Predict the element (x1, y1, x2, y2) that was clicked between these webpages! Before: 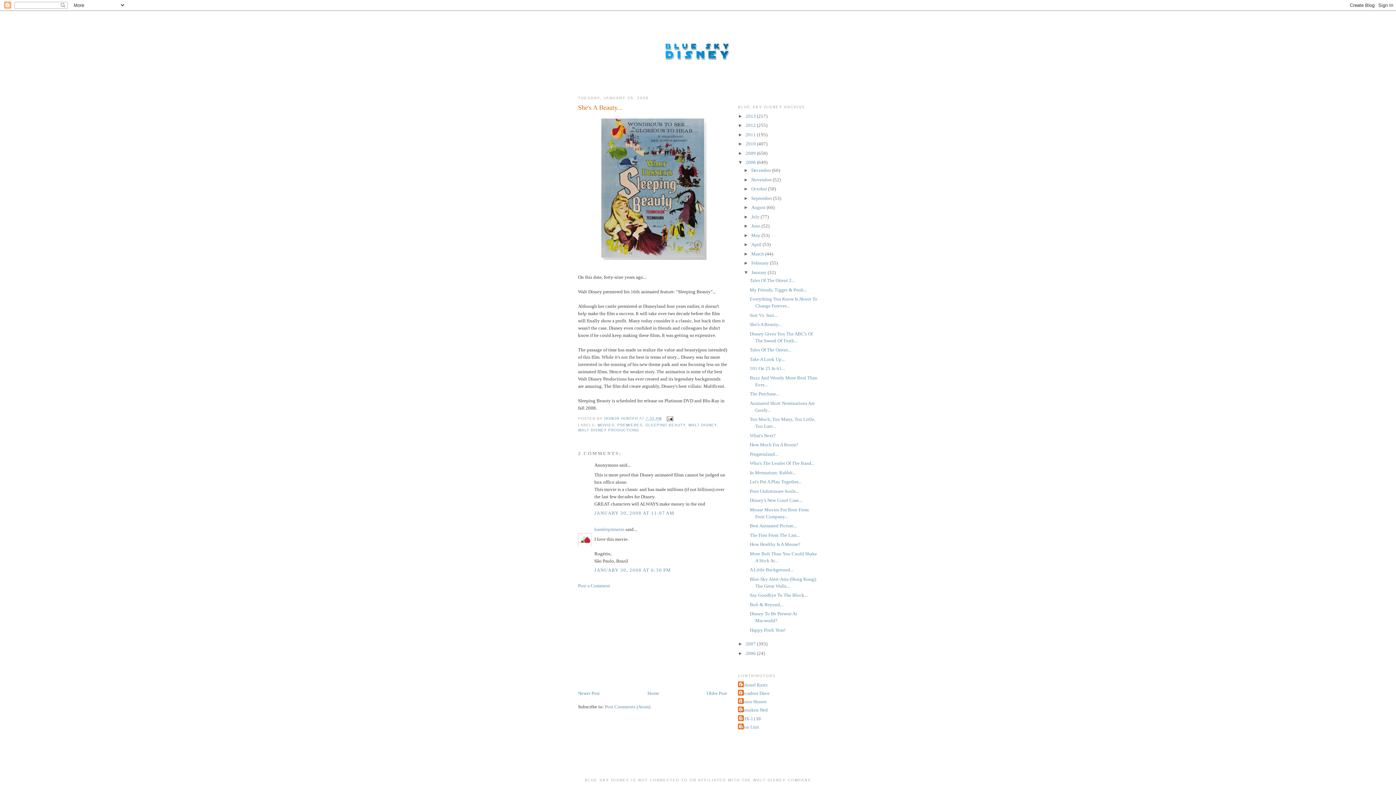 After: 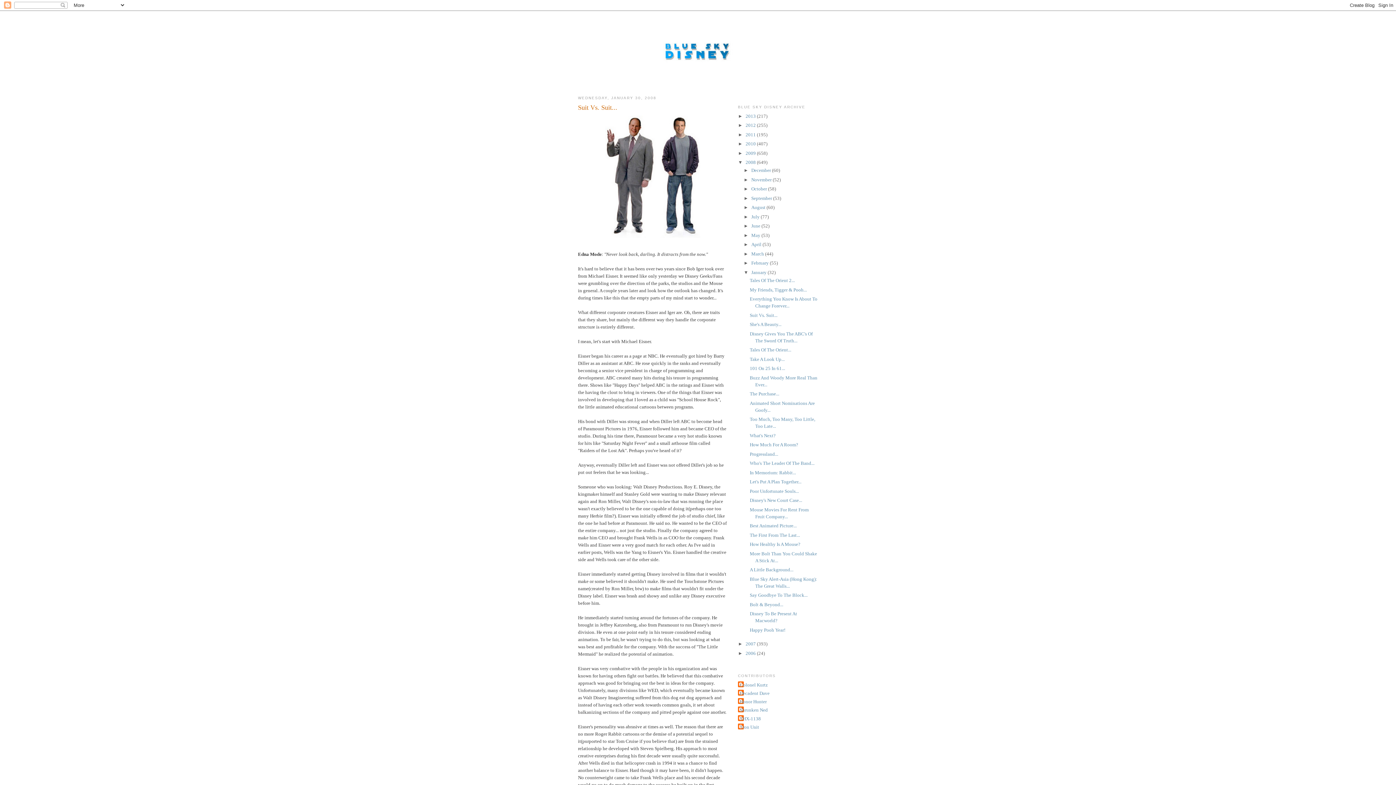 Action: label: Suit Vs. Suit... bbox: (749, 312, 777, 318)